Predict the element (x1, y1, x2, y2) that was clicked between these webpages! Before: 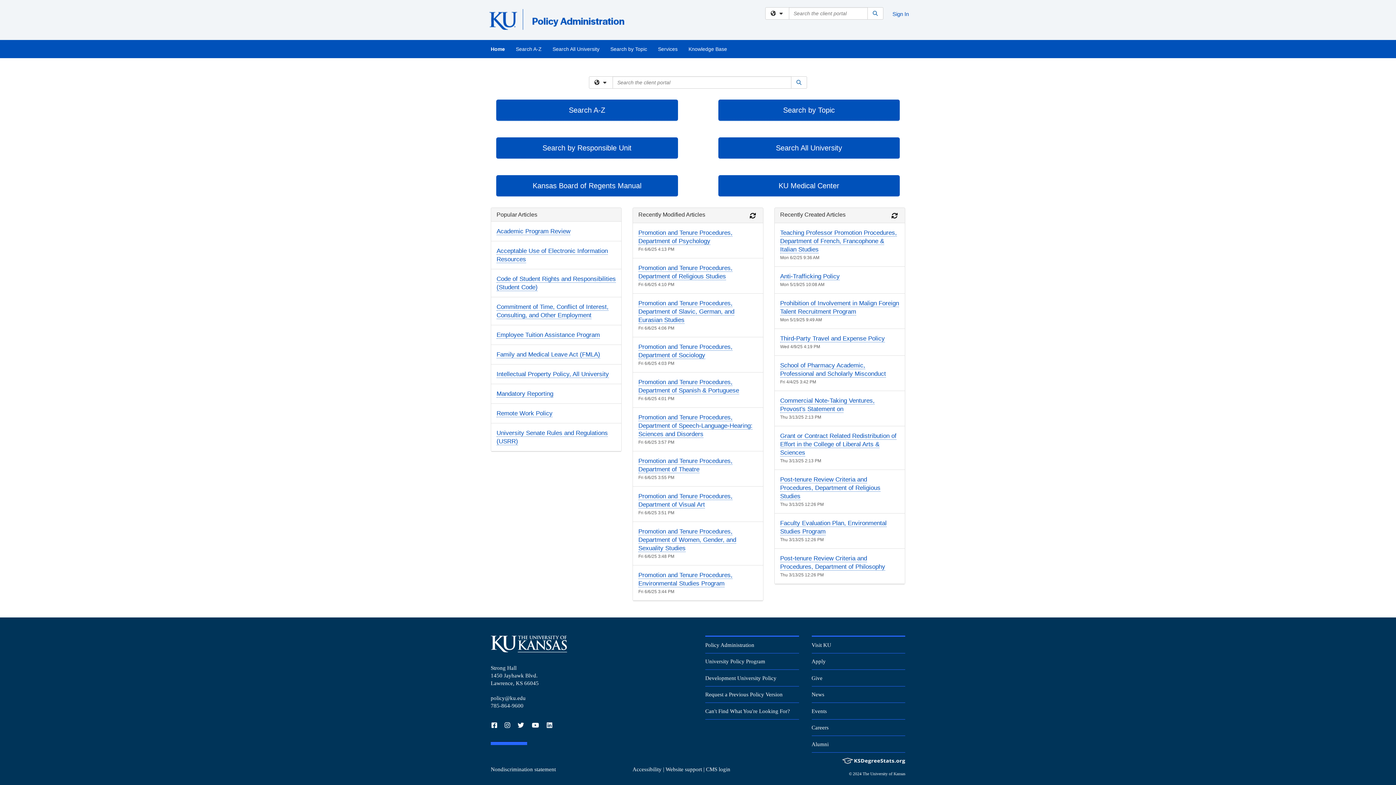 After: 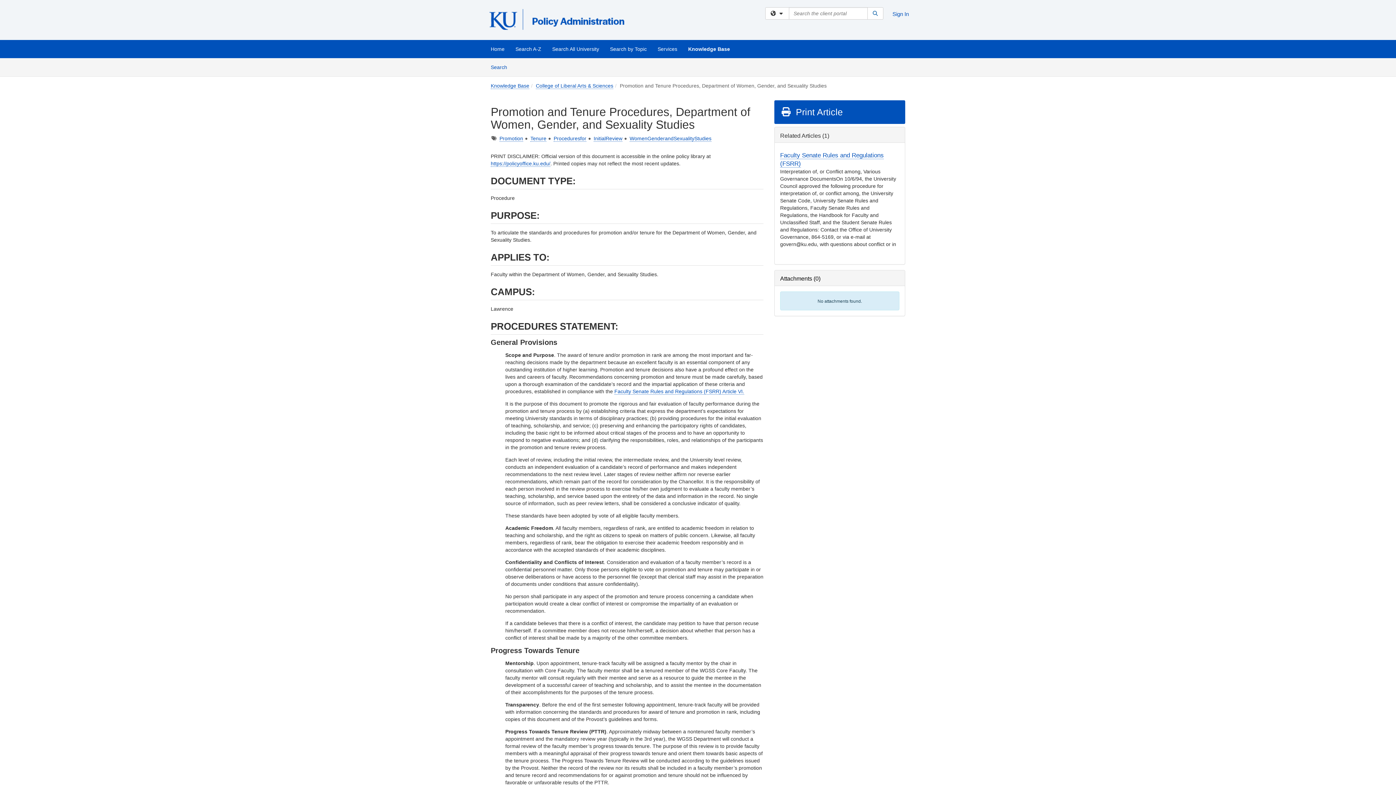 Action: bbox: (638, 528, 736, 552) label: Promotion and Tenure Procedures, Department of Women, Gender, and Sexuality Studies